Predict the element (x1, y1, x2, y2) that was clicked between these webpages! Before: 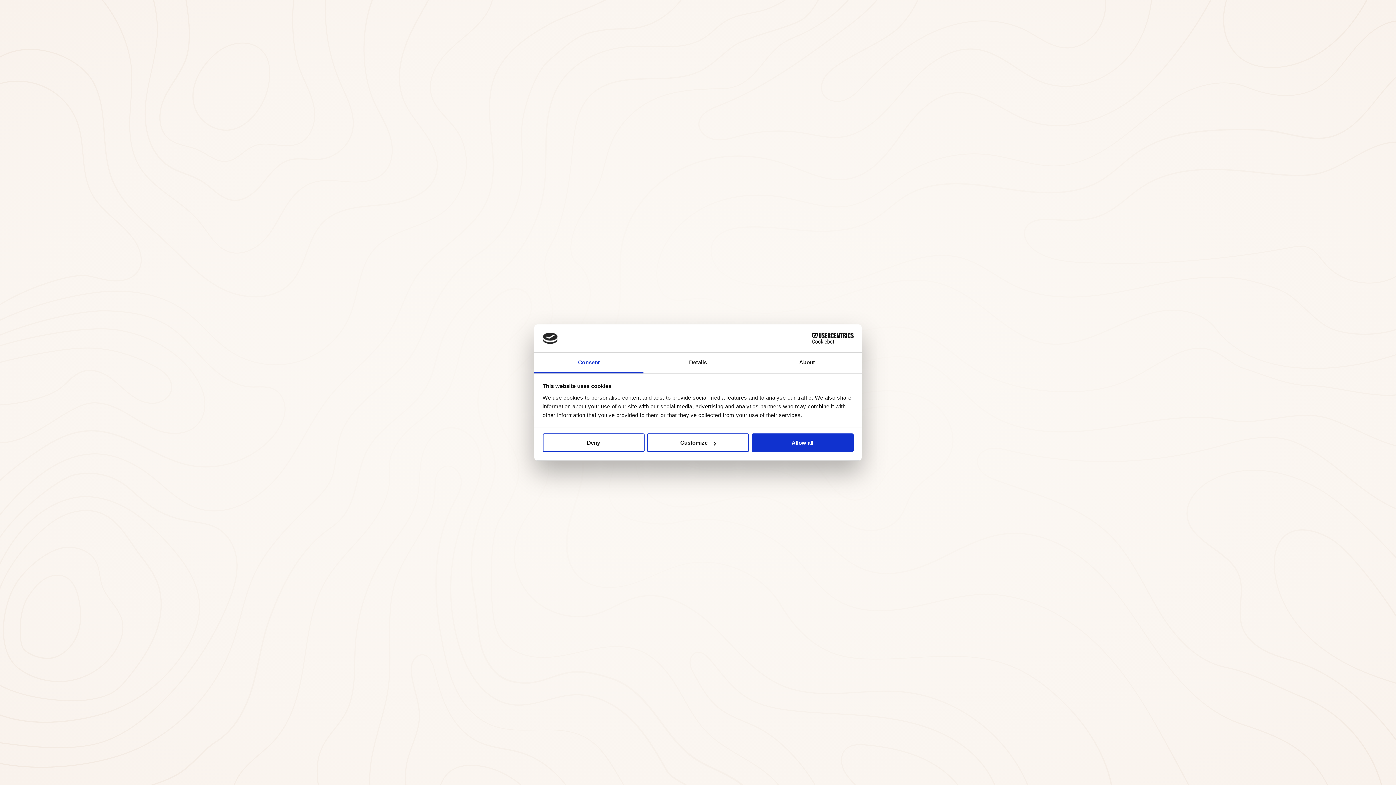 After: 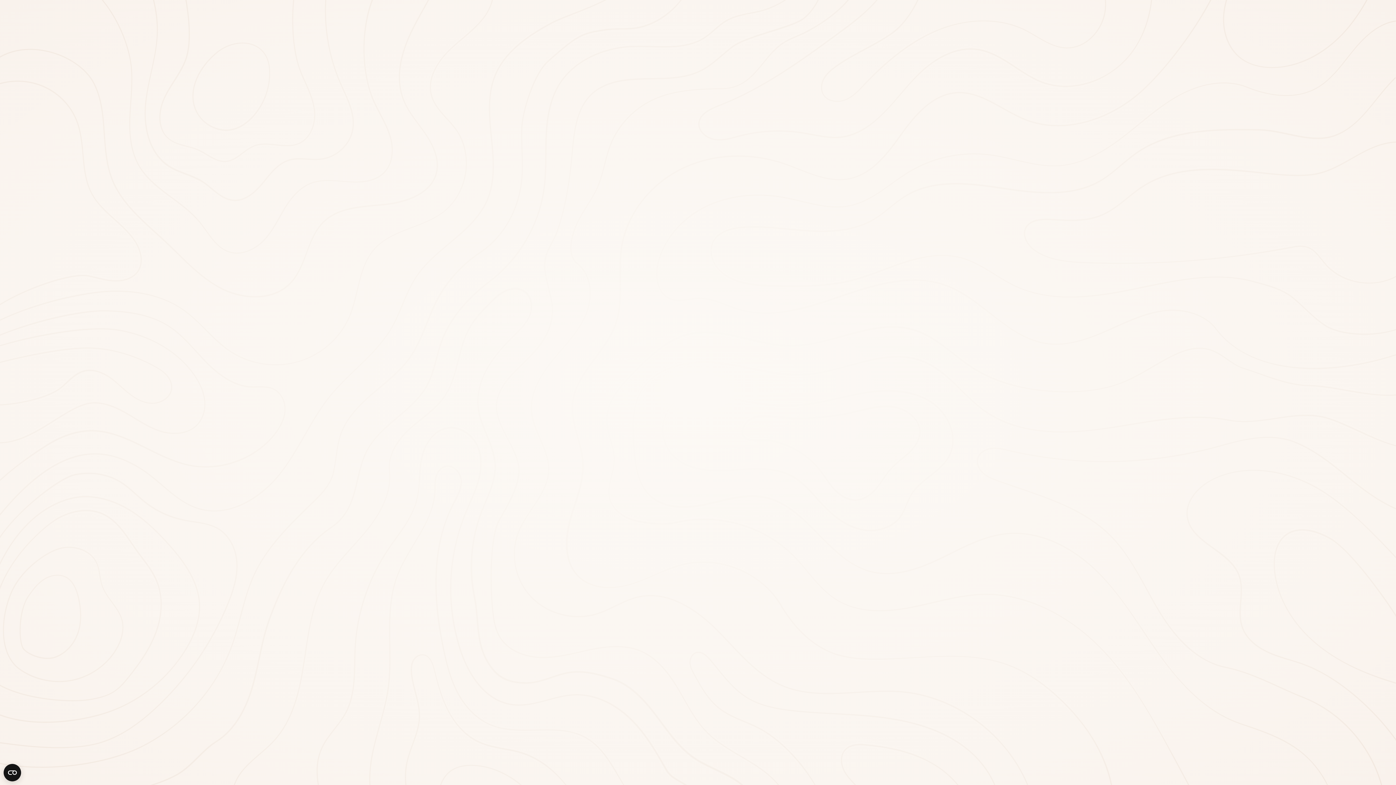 Action: bbox: (751, 433, 853, 452) label: Allow all